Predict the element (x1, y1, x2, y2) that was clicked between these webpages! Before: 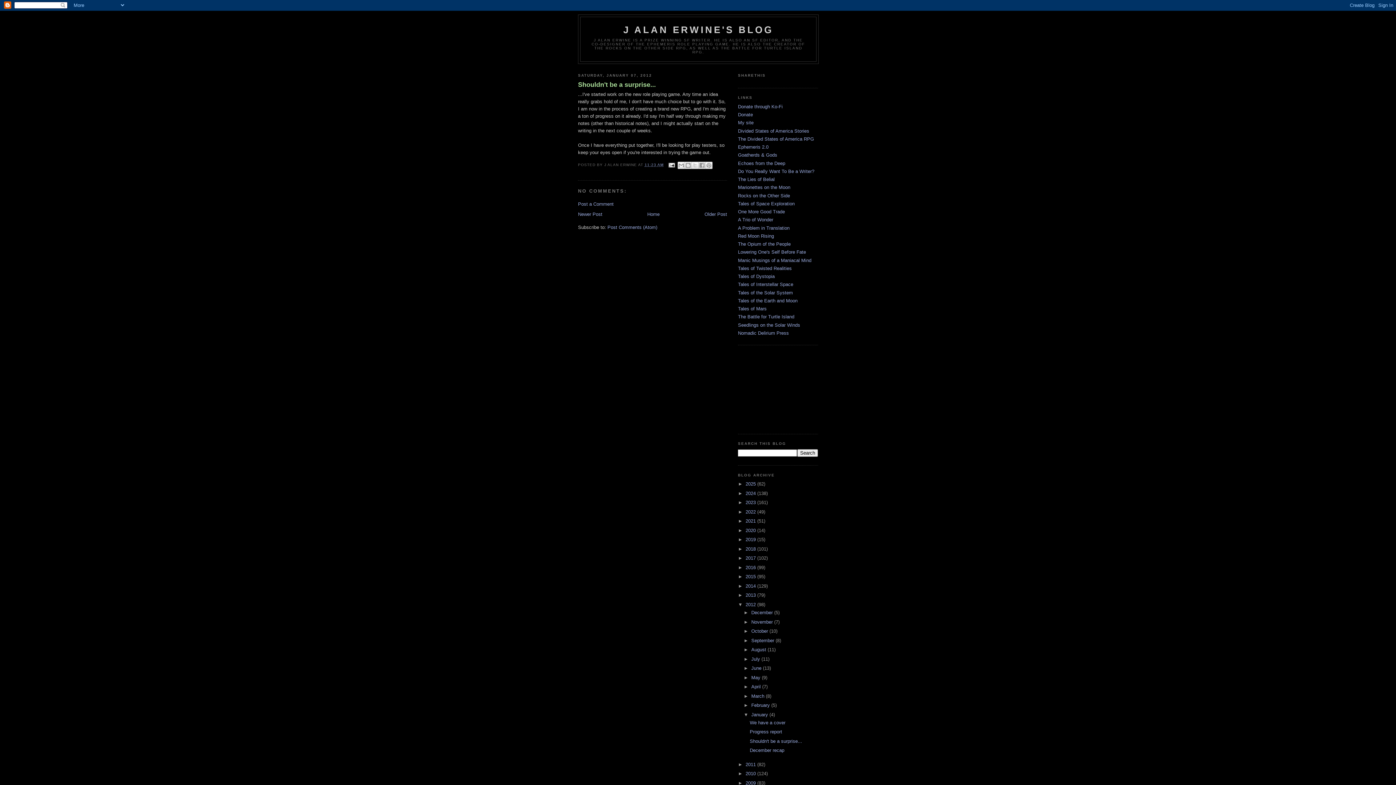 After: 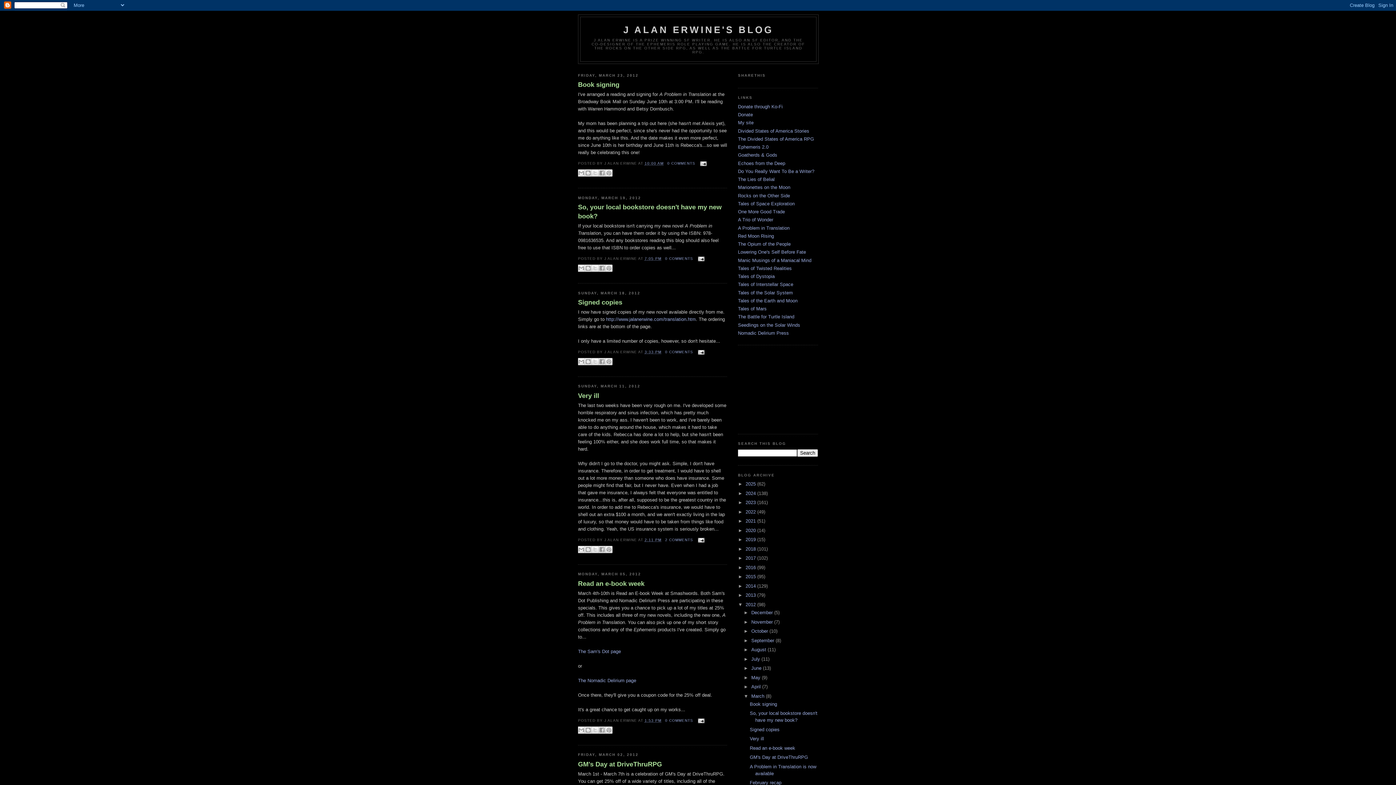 Action: label: March  bbox: (751, 693, 766, 699)